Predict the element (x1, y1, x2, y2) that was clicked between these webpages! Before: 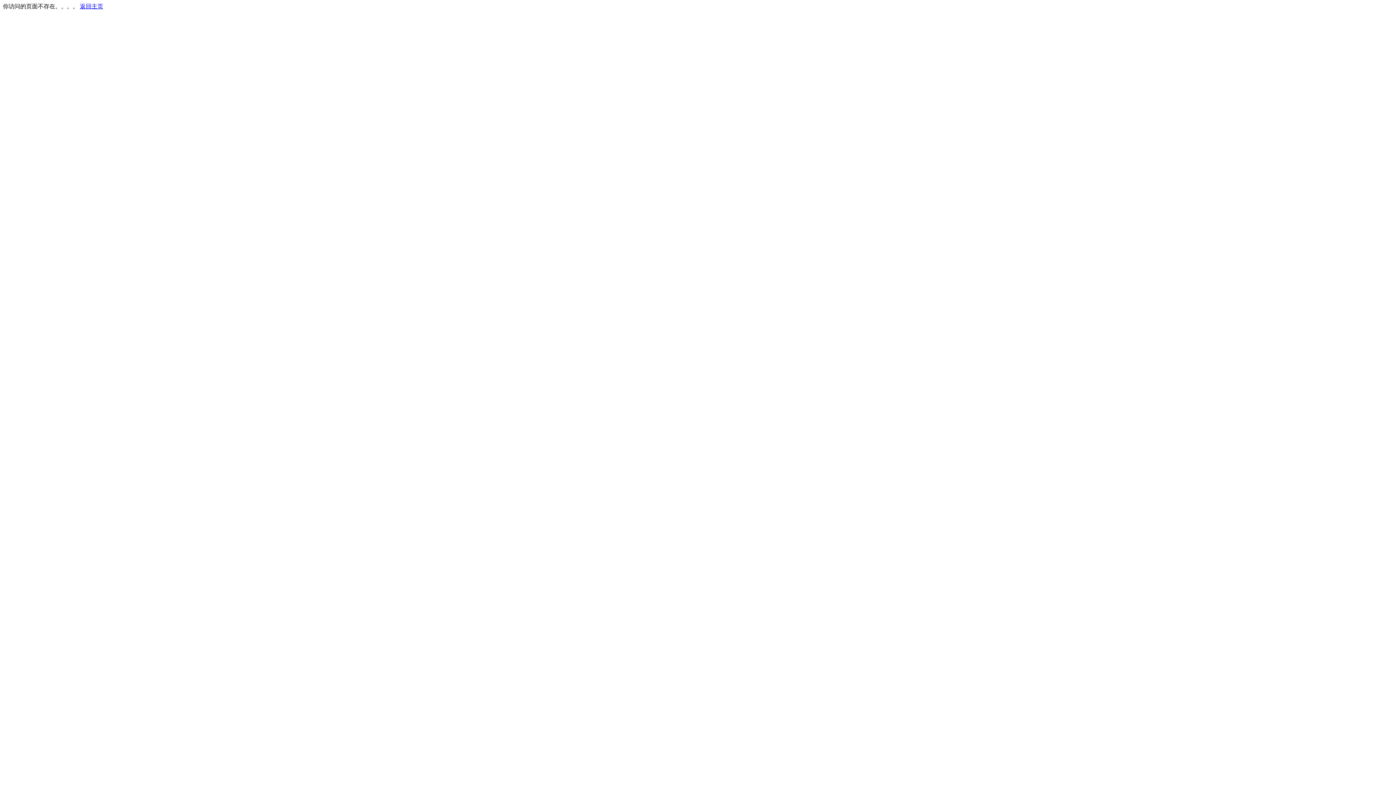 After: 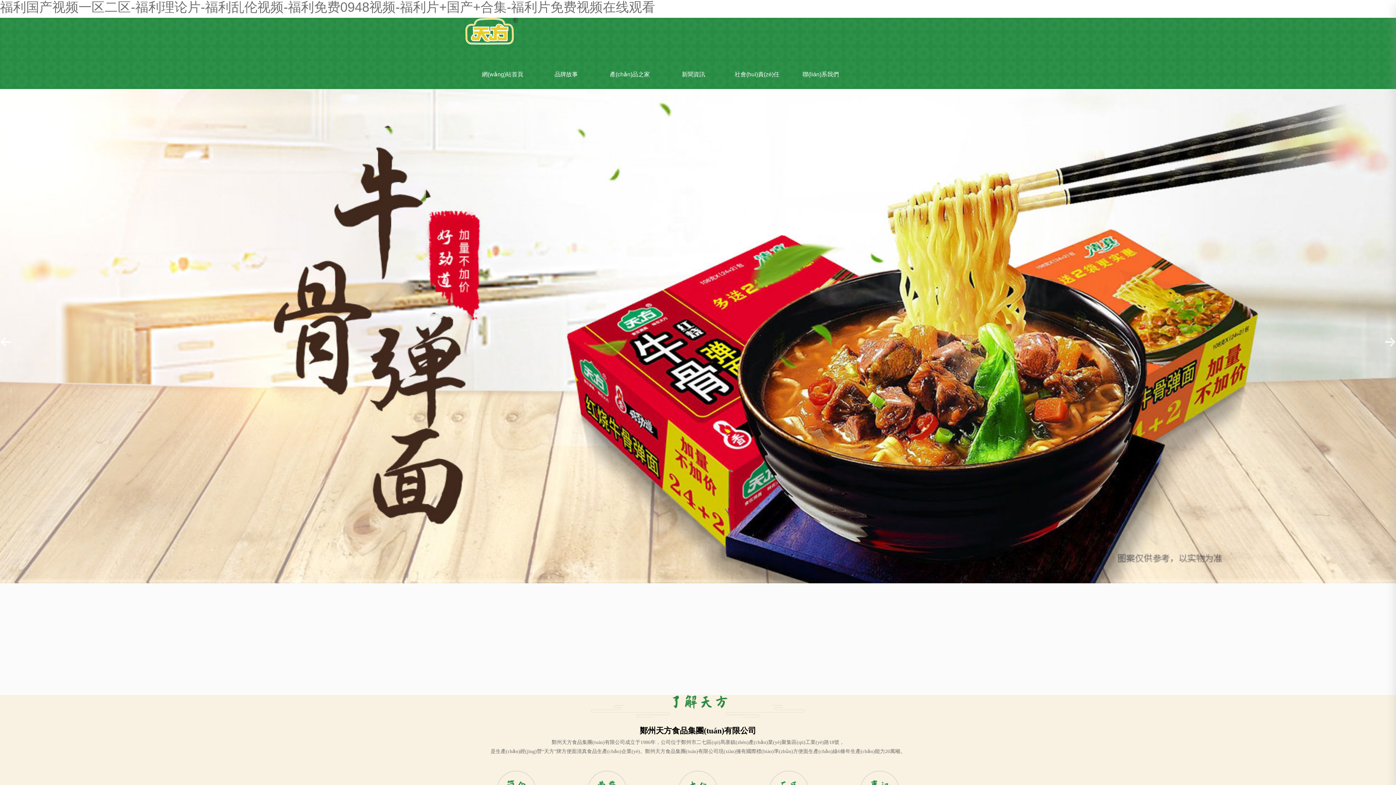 Action: label: 返回主页 bbox: (80, 3, 103, 9)